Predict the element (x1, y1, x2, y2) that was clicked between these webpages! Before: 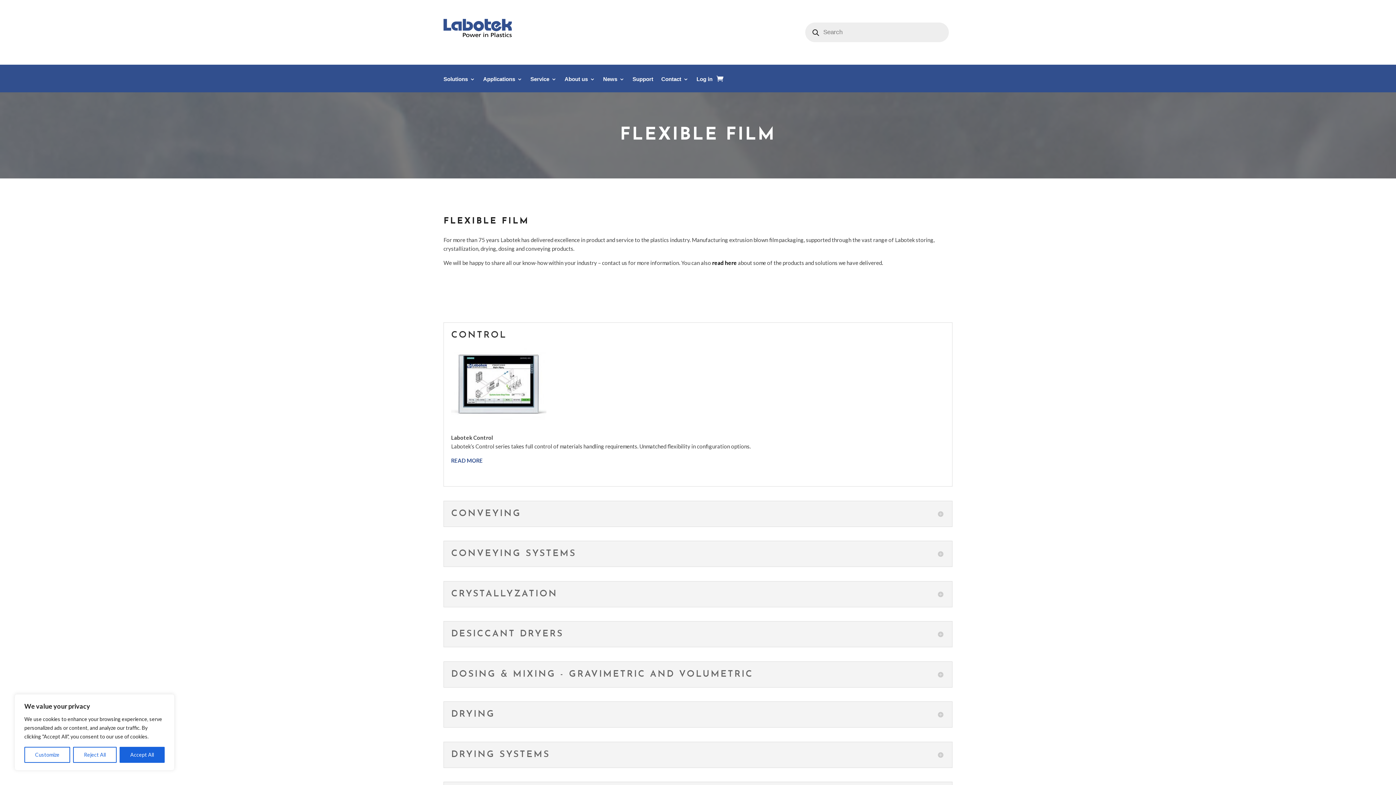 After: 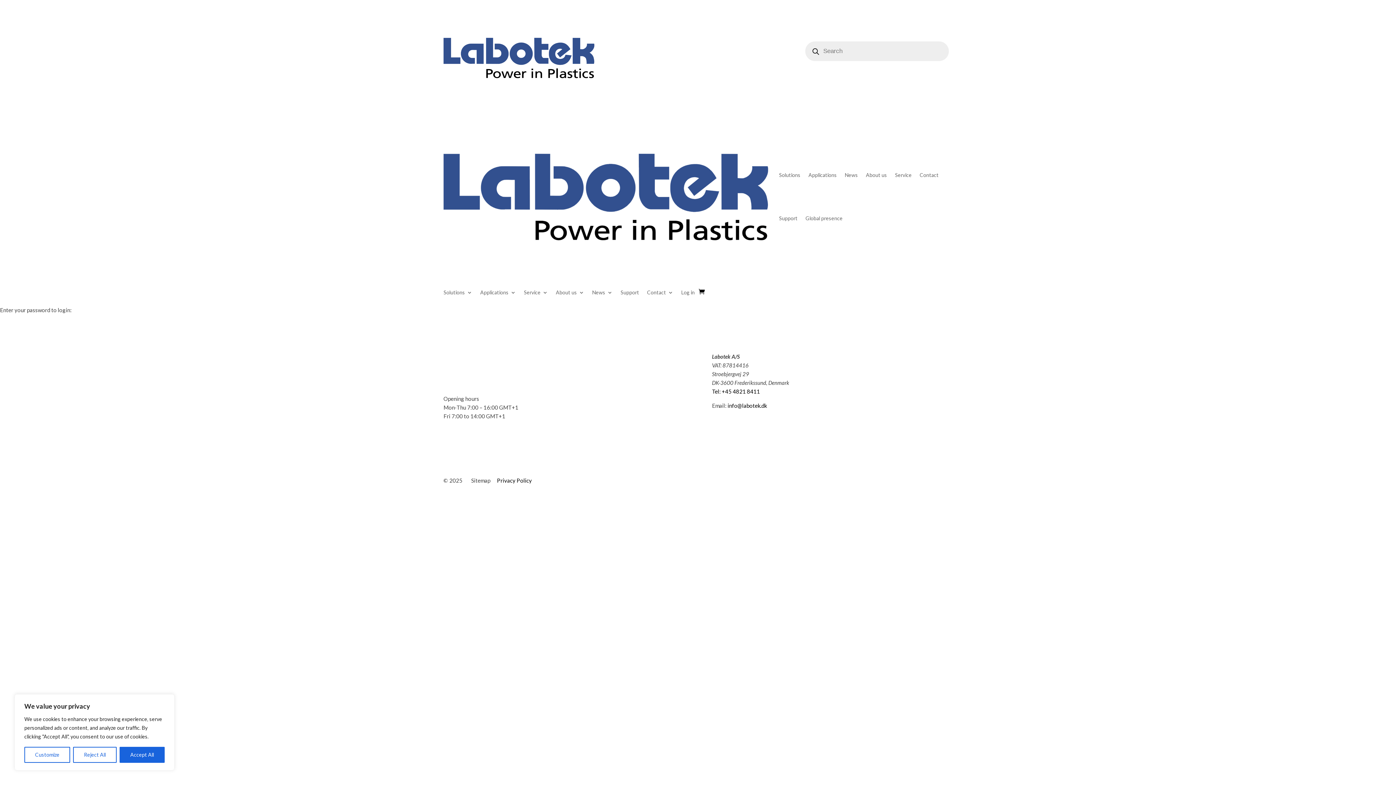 Action: bbox: (716, 64, 723, 92)